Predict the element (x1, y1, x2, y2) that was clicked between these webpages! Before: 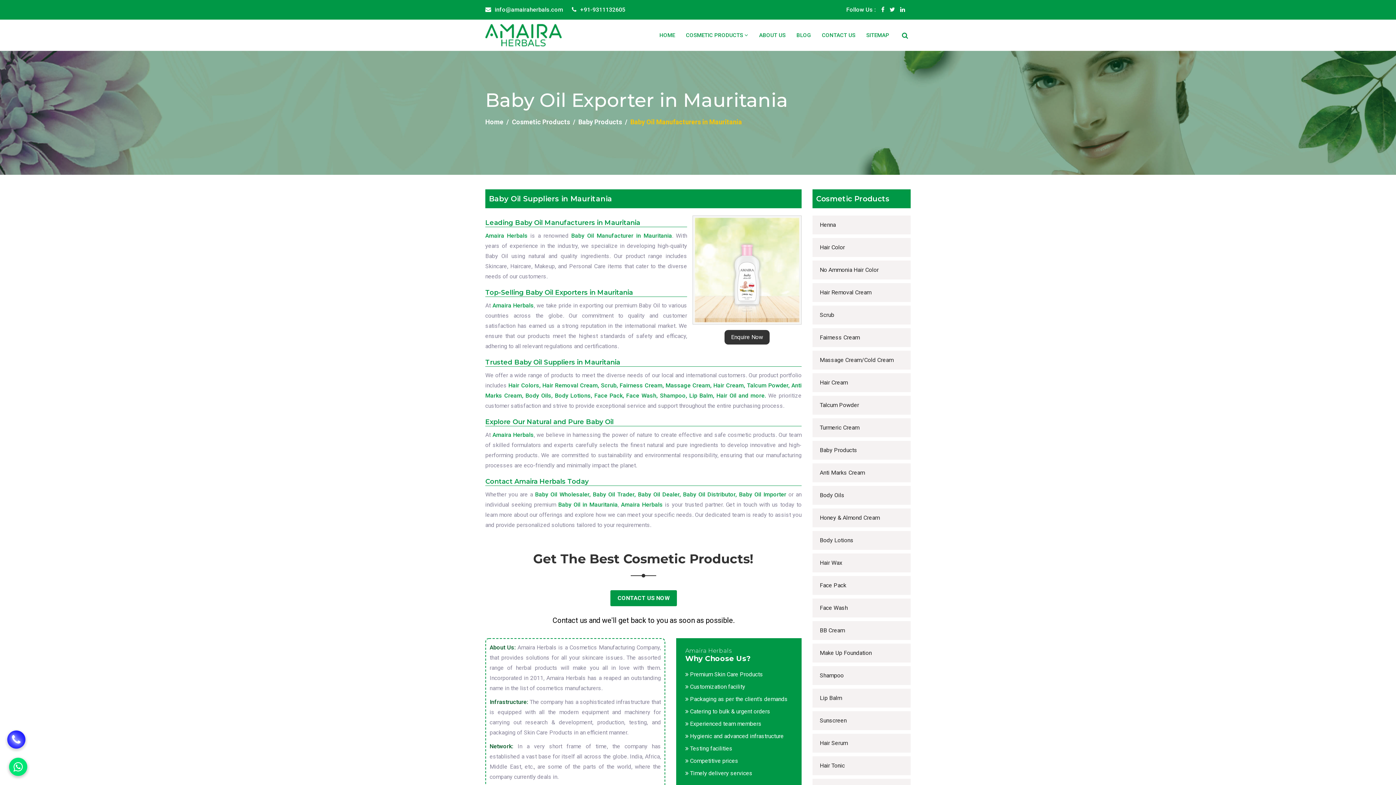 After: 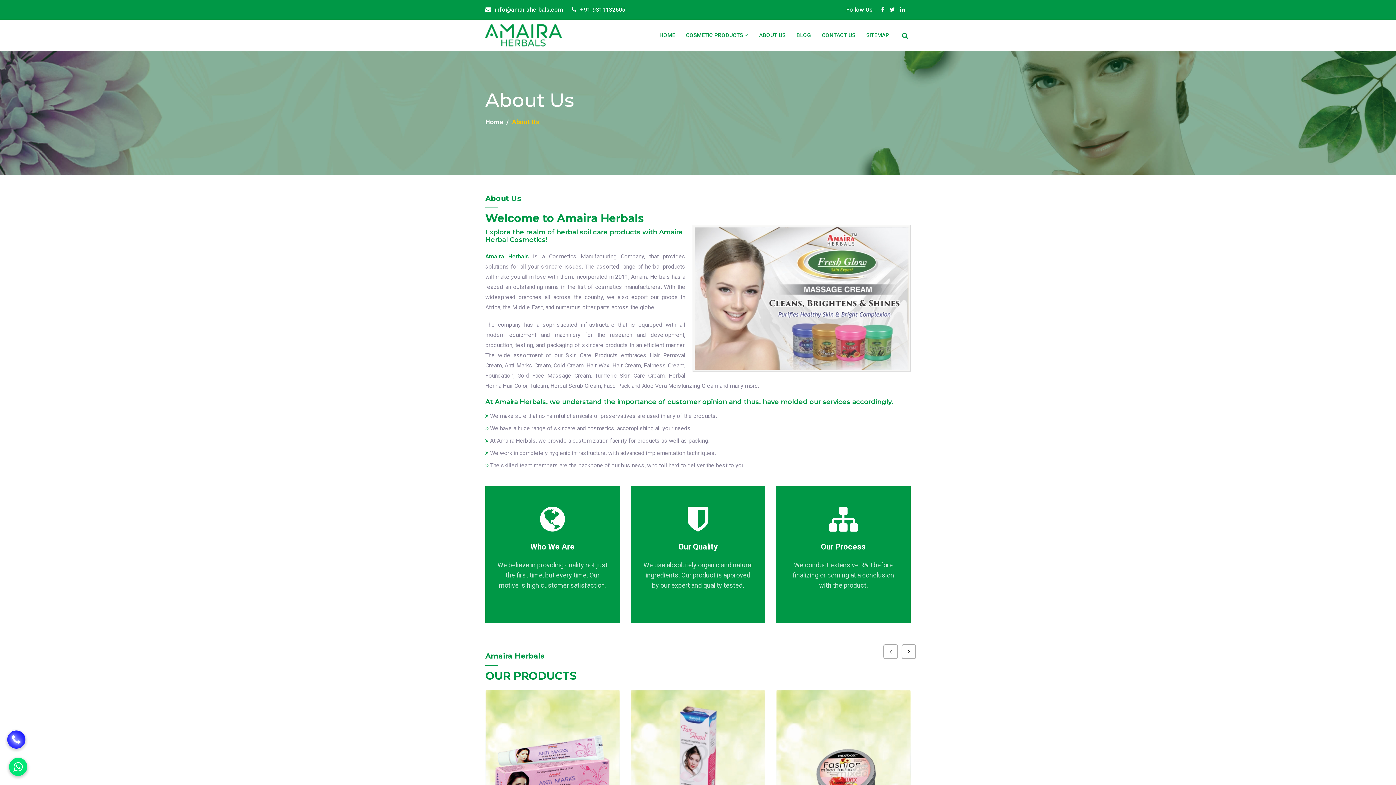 Action: label: ABOUT US bbox: (753, 19, 791, 50)